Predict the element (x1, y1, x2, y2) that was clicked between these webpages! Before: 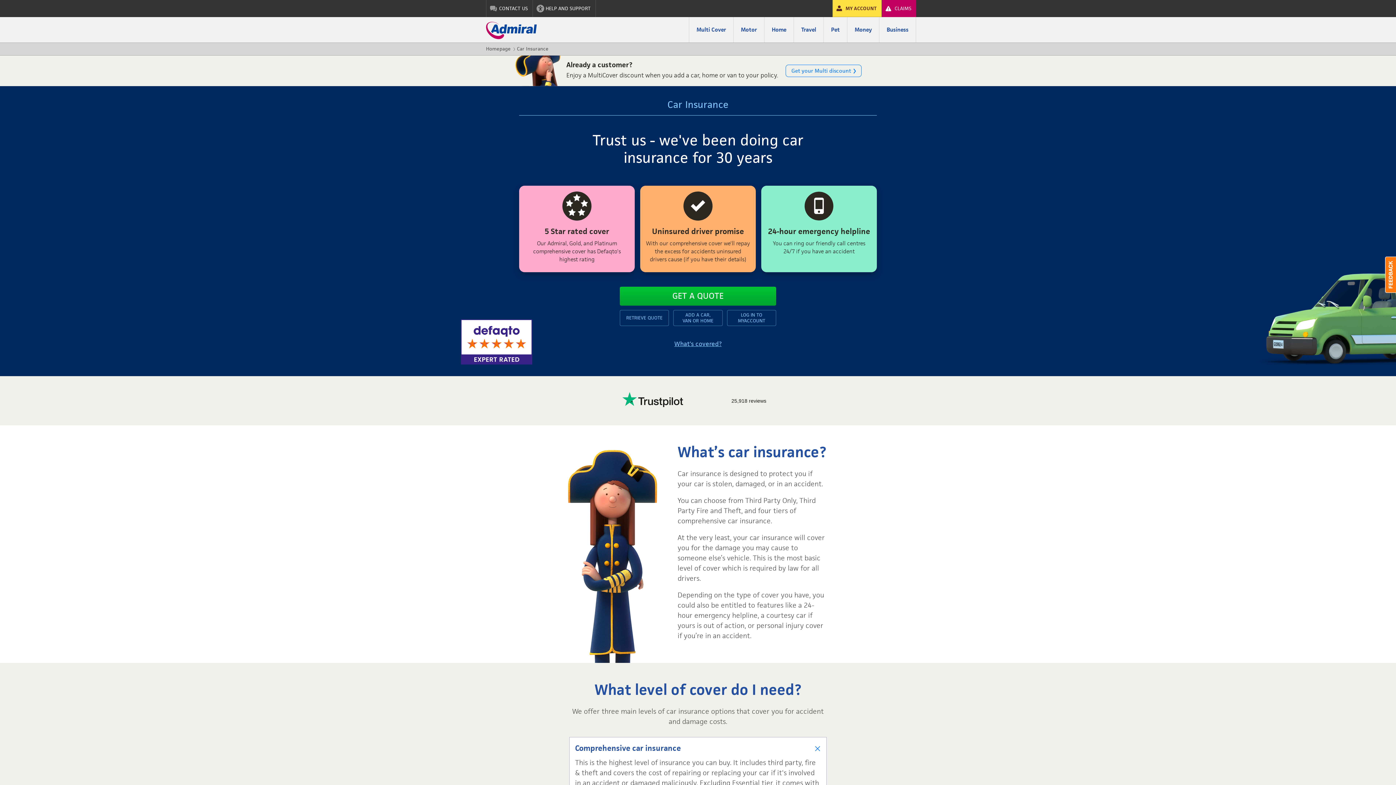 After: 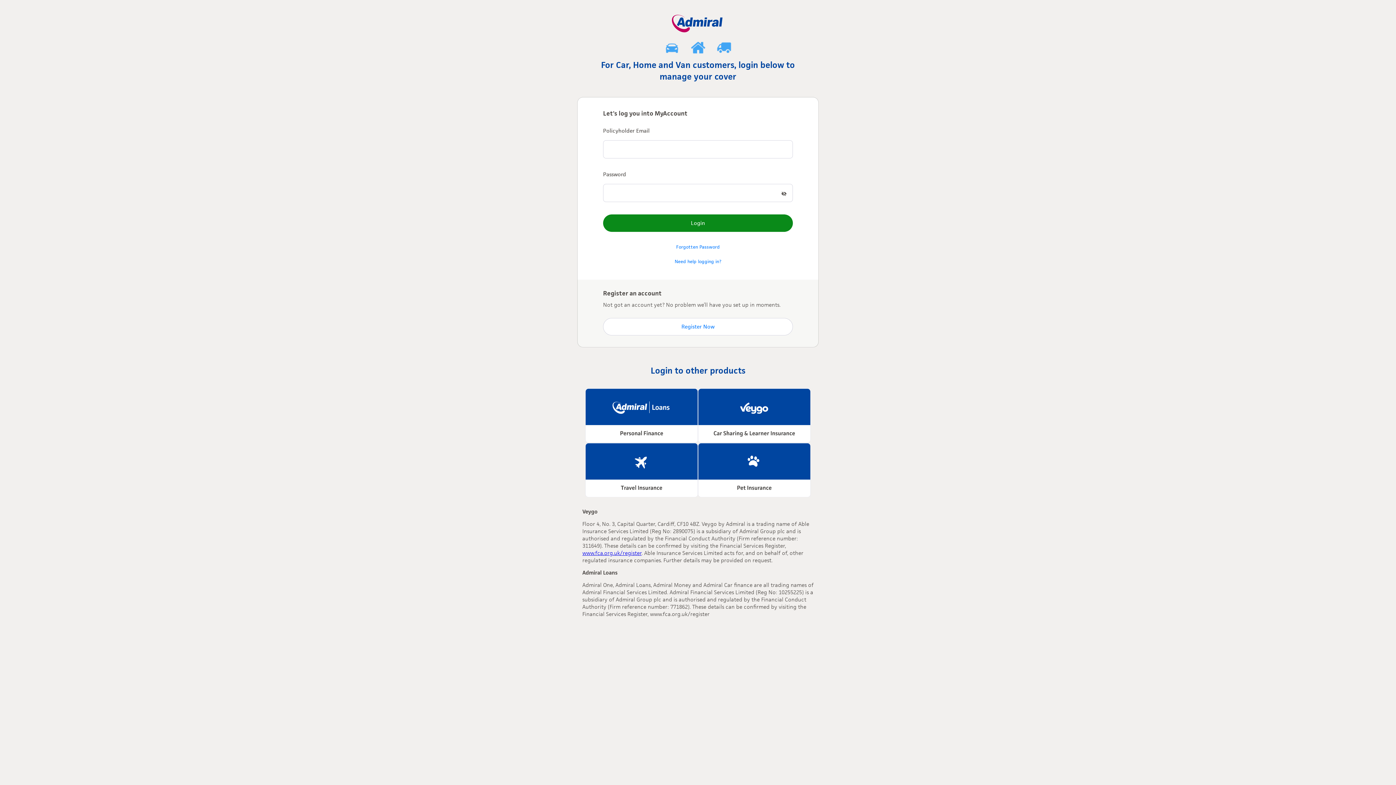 Action: label: Get your Multi discount bbox: (785, 64, 861, 77)